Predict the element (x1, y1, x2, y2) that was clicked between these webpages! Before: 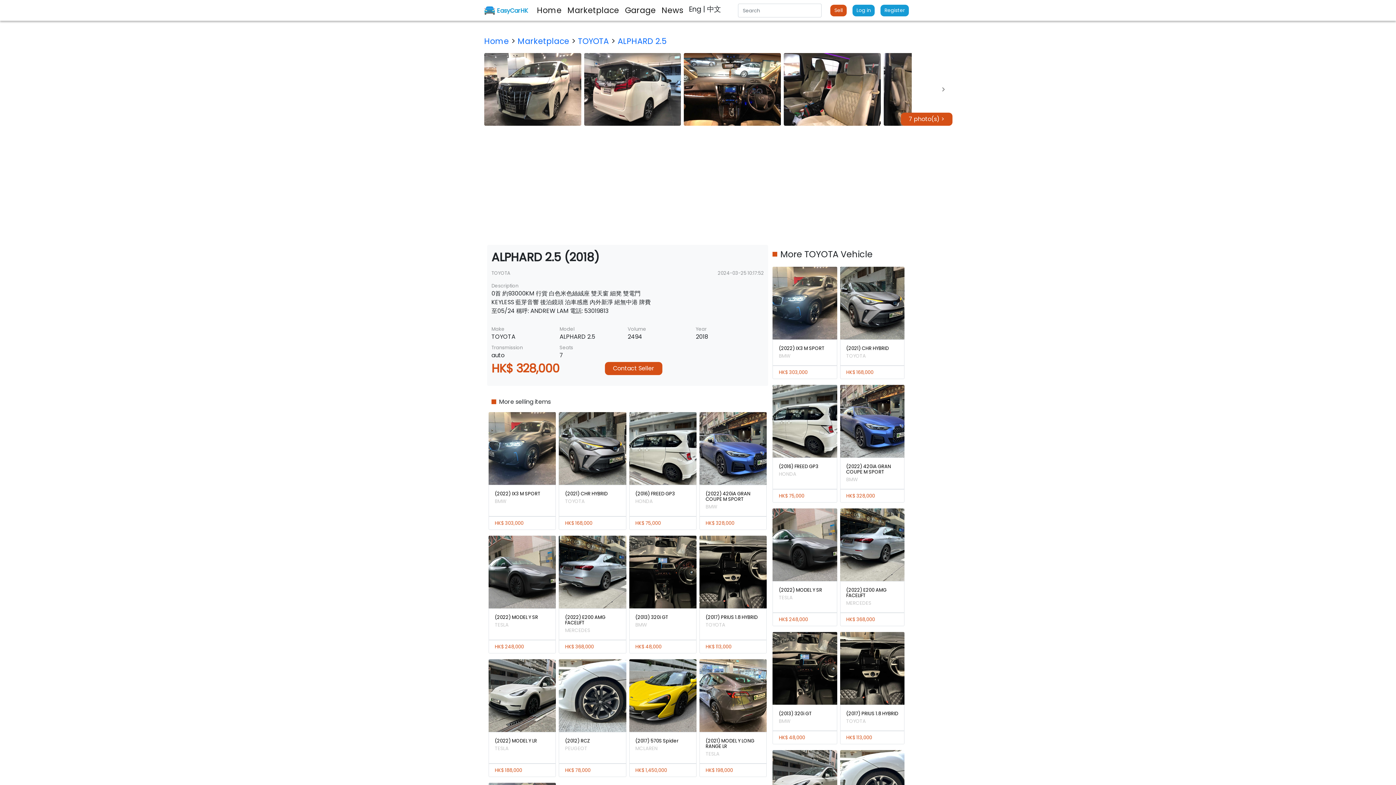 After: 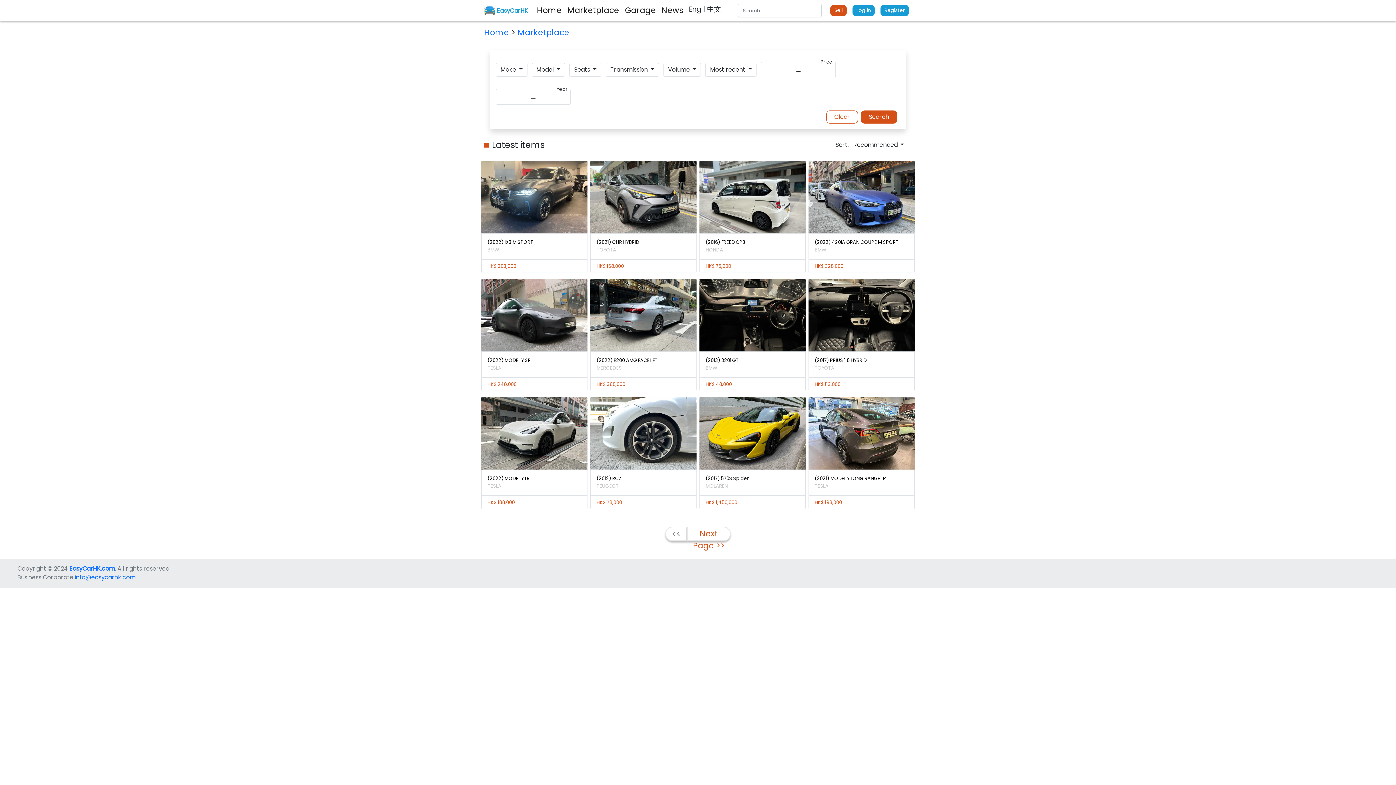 Action: bbox: (564, 1, 622, 19) label: Marketplace